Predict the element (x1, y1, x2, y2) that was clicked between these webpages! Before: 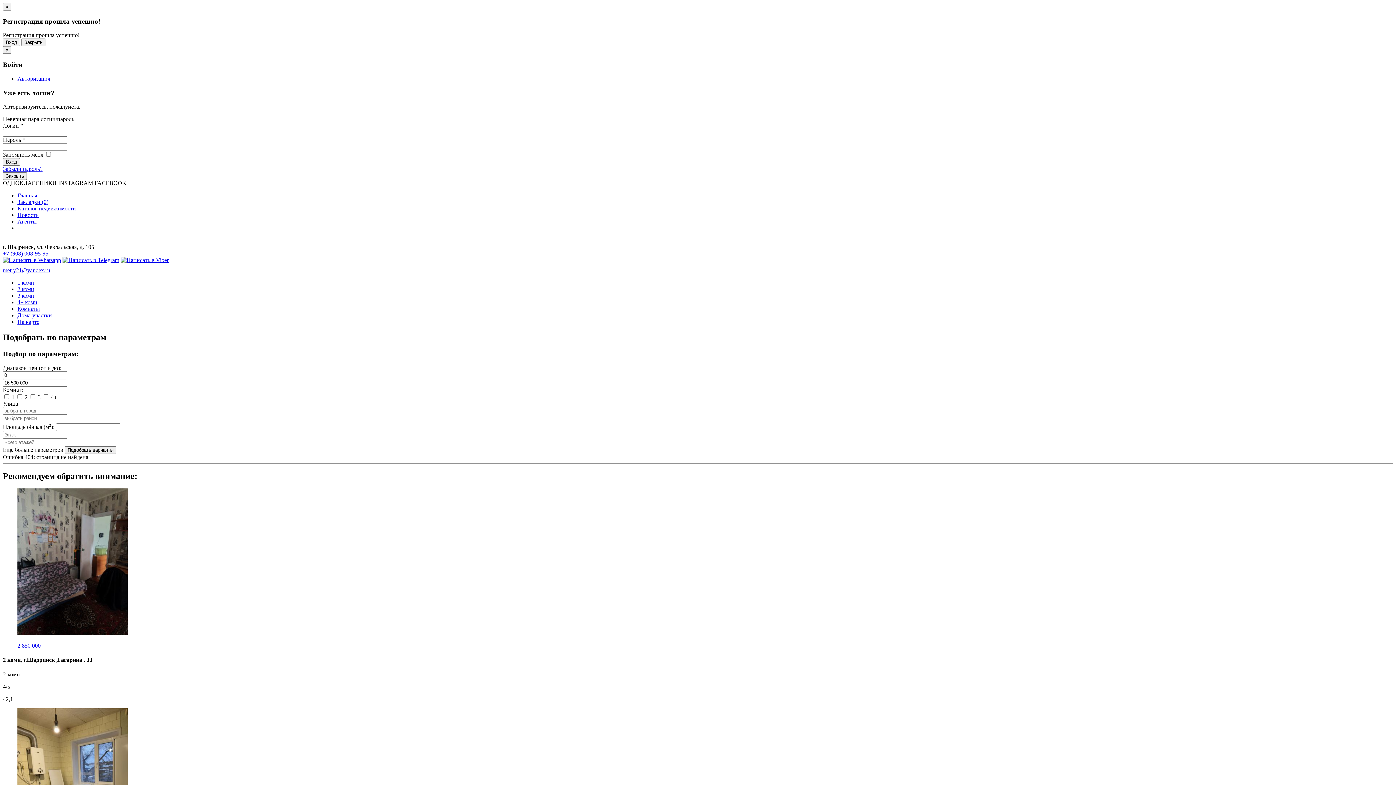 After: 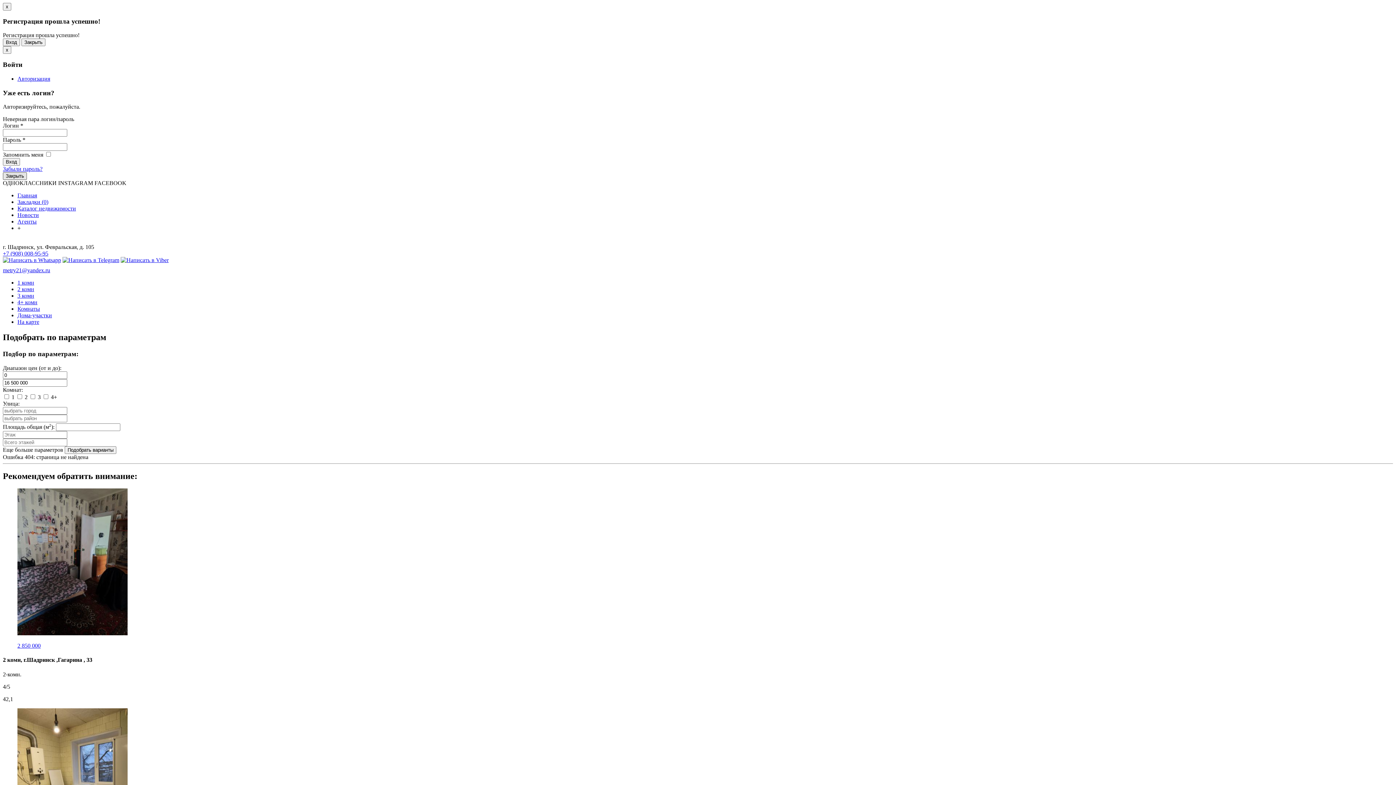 Action: bbox: (2, 172, 26, 180) label: Закрыть